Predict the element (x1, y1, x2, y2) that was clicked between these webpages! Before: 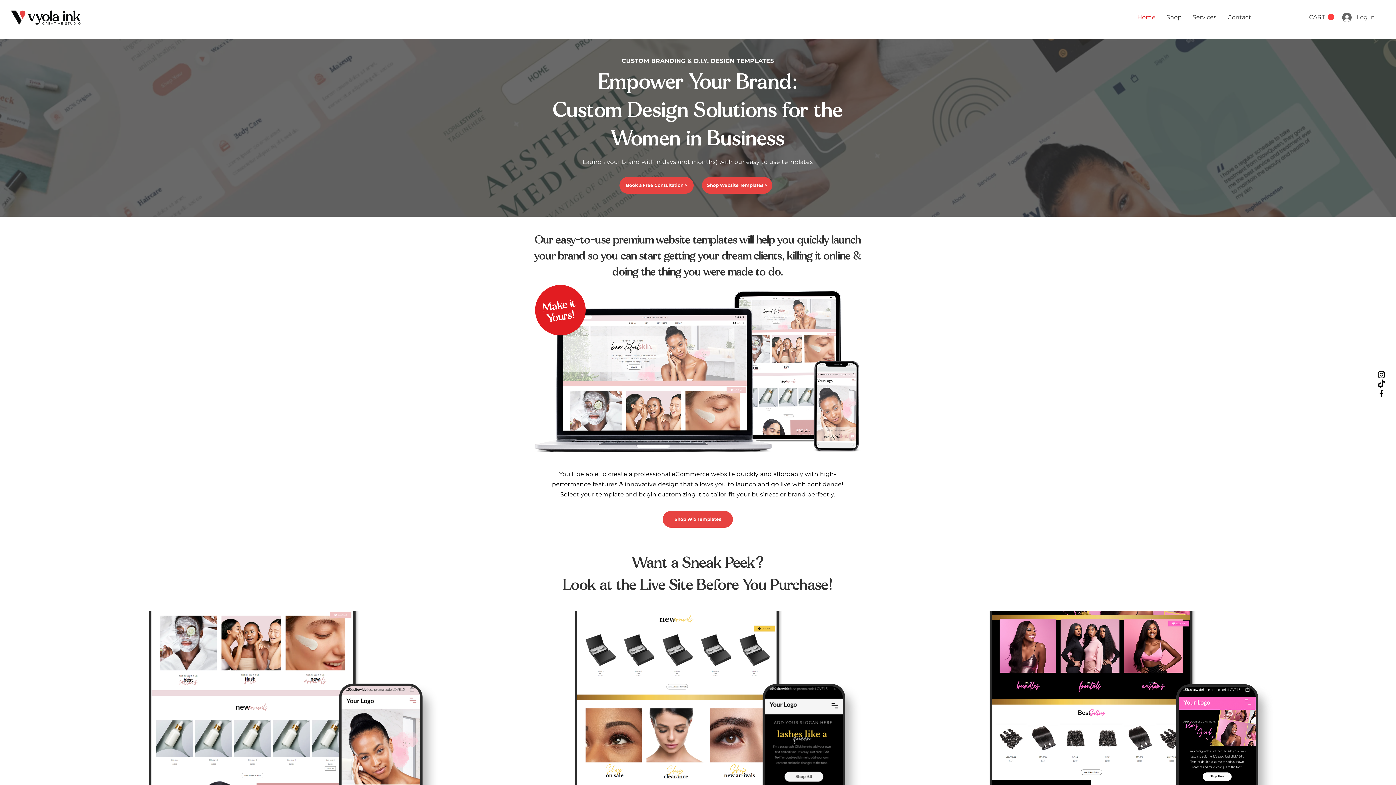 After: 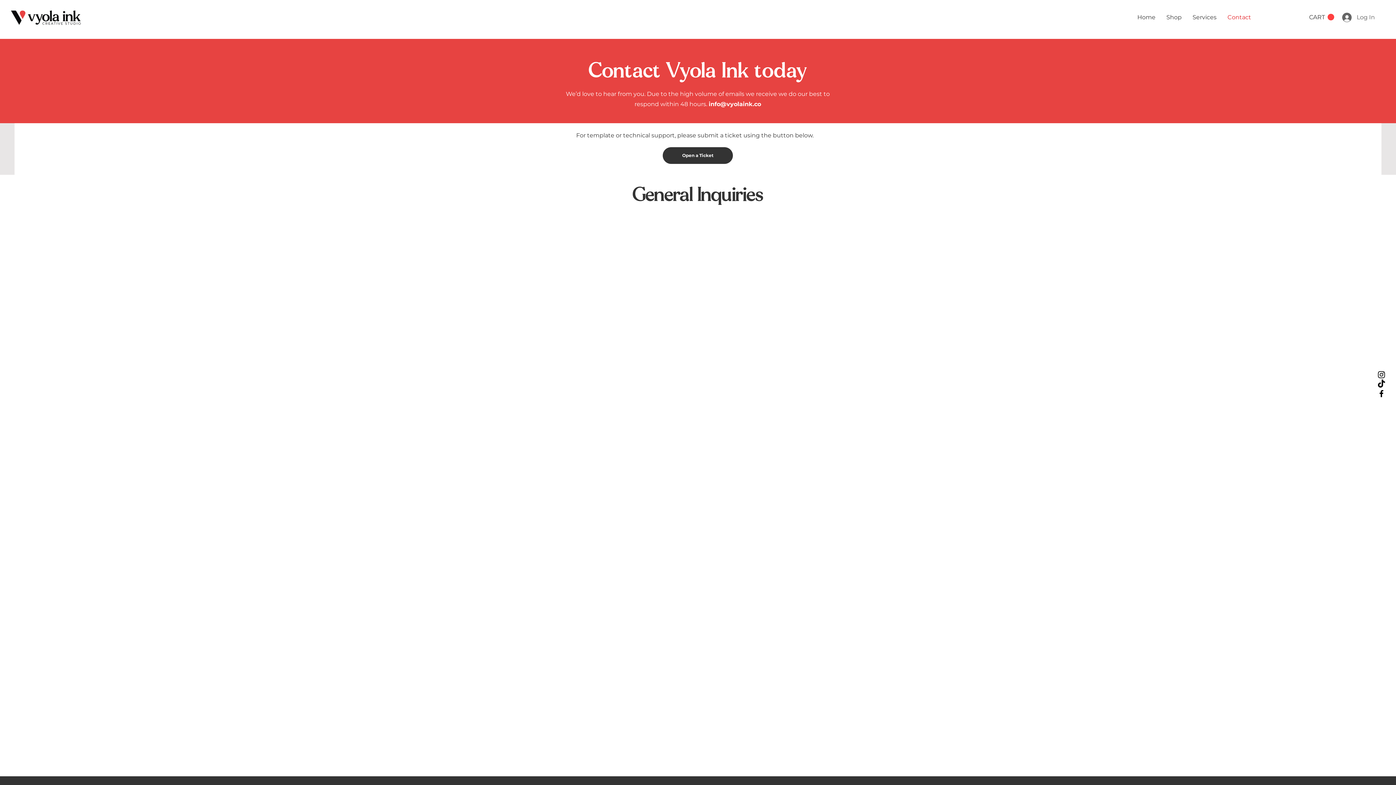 Action: bbox: (1222, 8, 1256, 26) label: Contact